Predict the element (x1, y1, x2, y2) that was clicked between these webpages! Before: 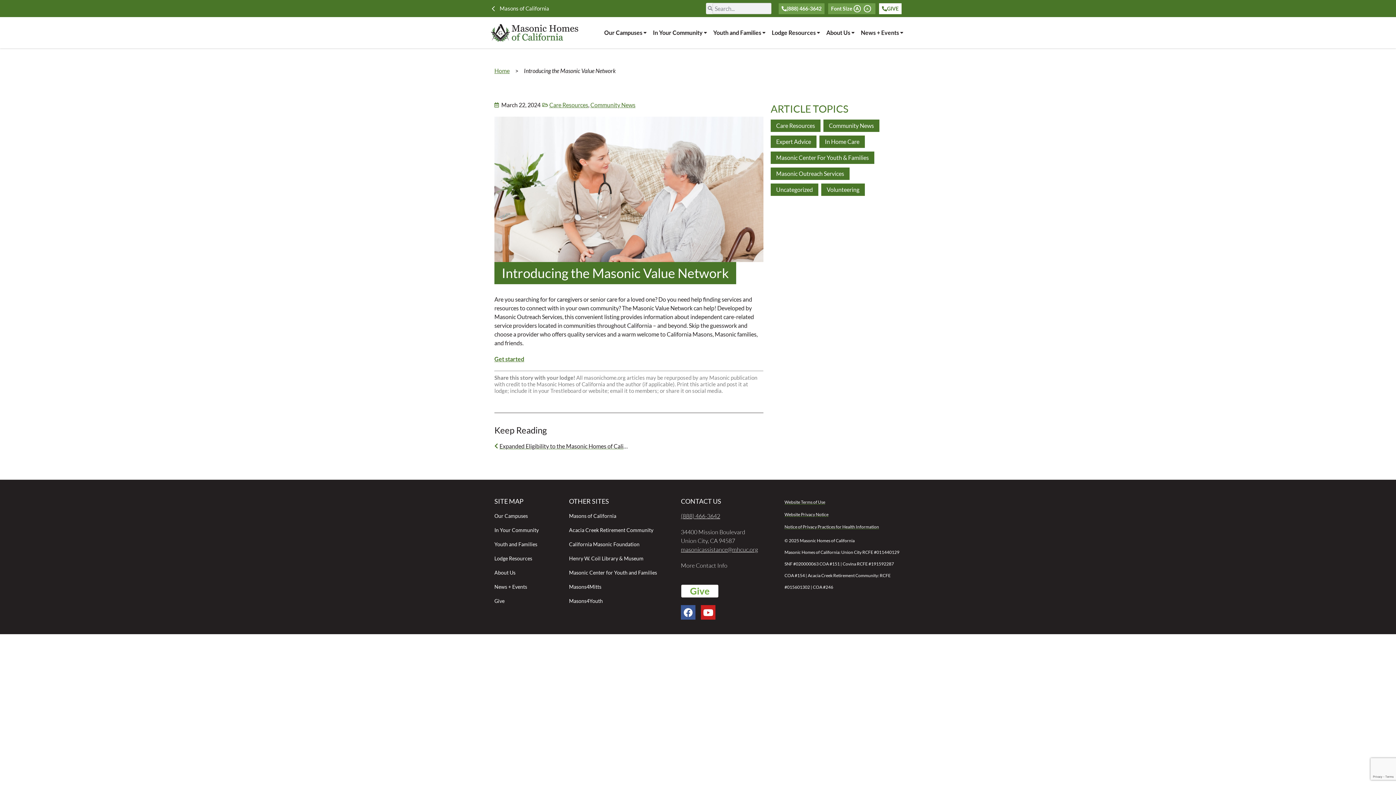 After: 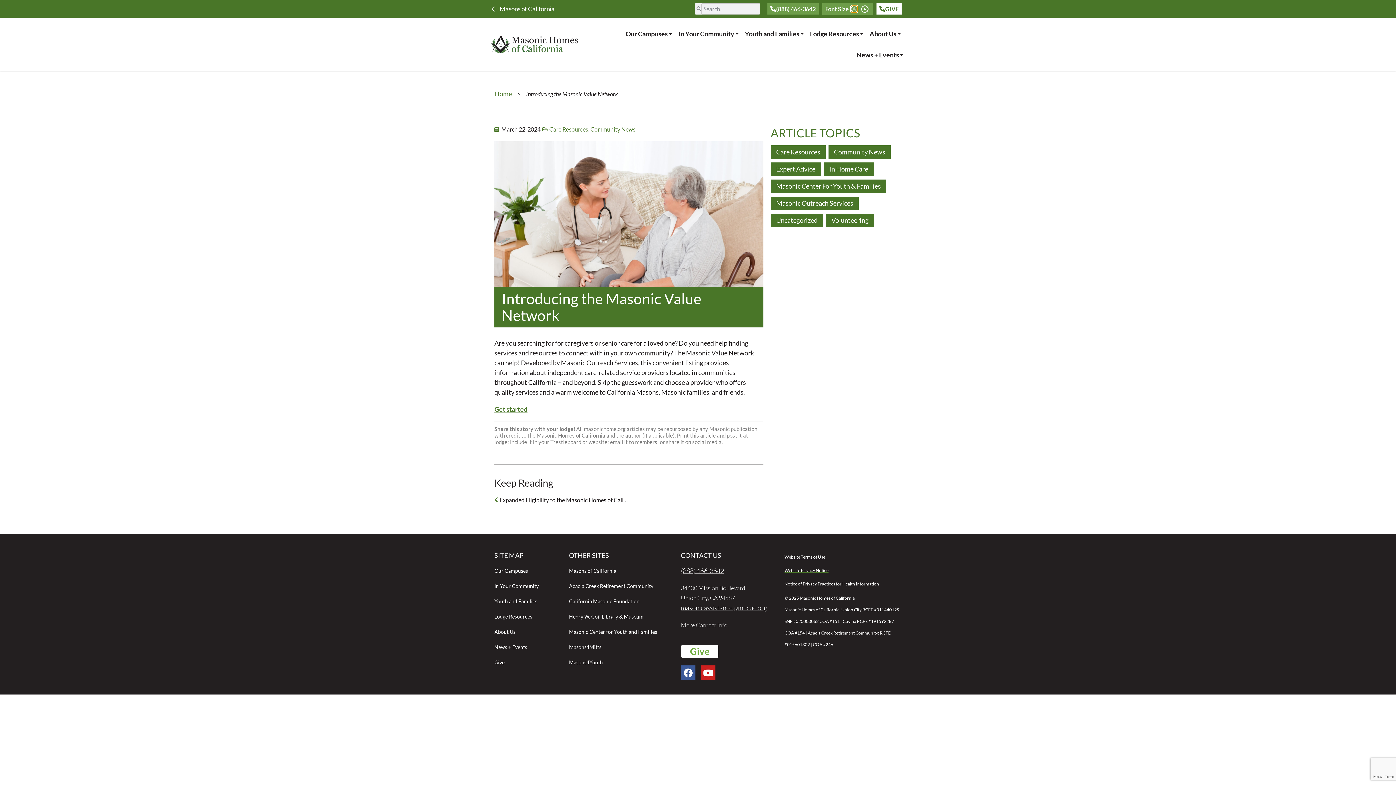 Action: bbox: (853, 4, 861, 12) label: A